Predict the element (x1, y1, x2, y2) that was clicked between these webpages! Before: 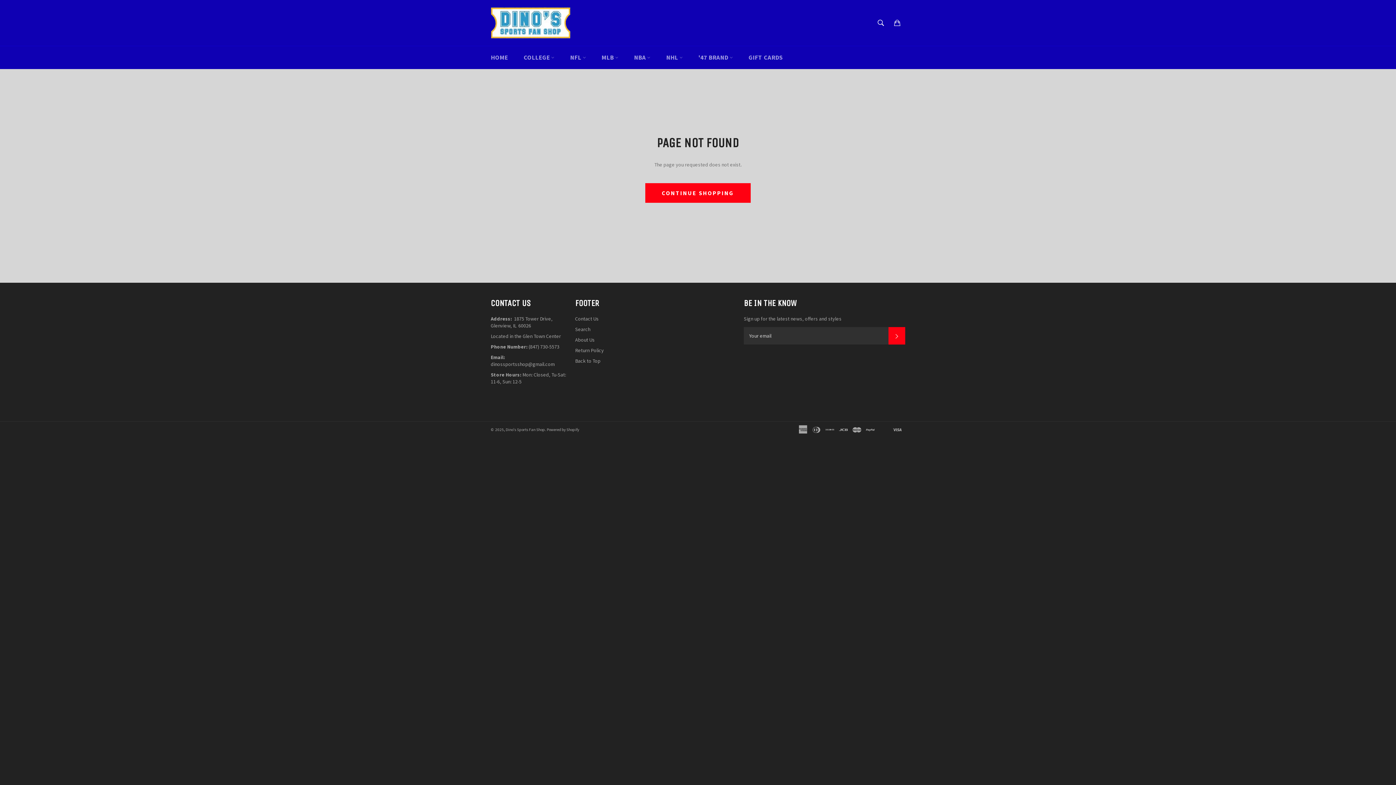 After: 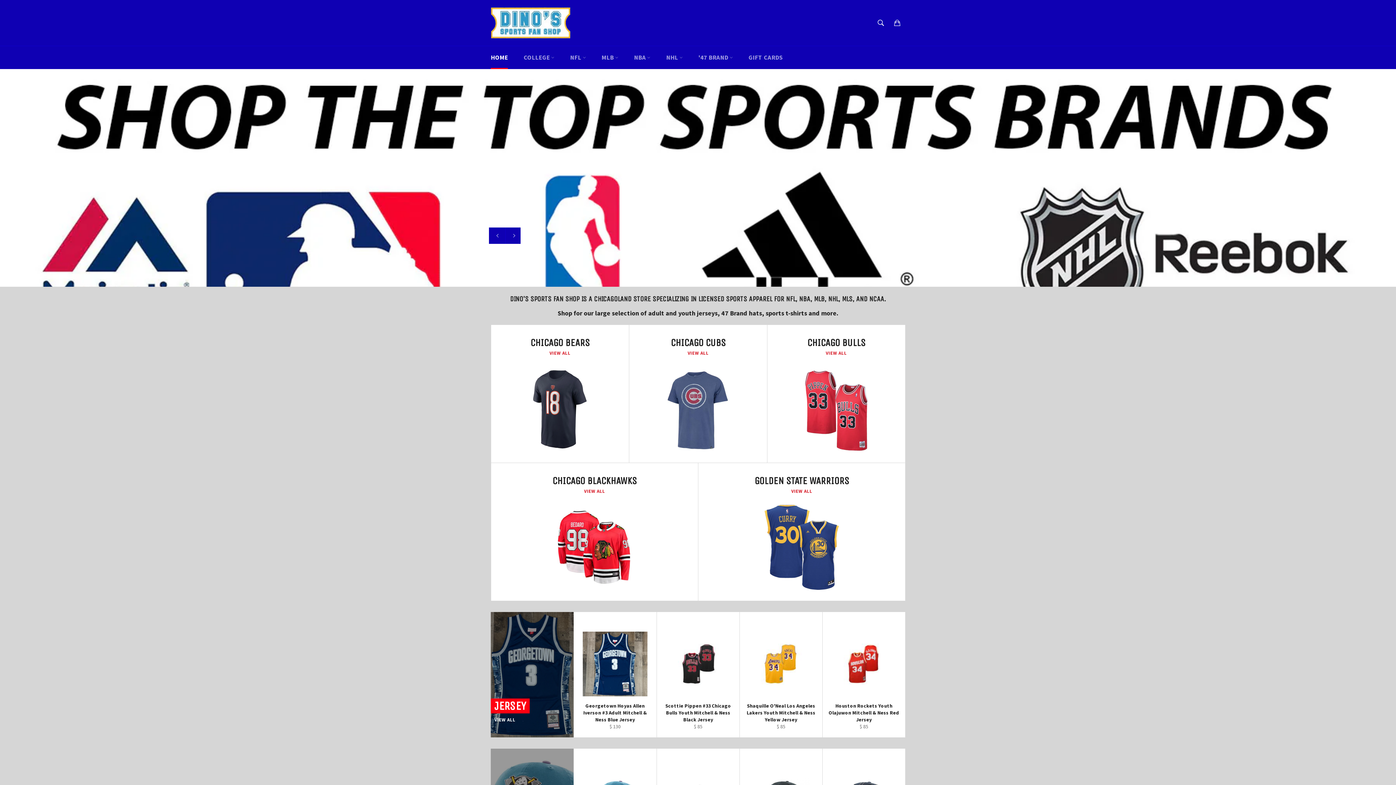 Action: label: HOME bbox: (483, 46, 515, 69)